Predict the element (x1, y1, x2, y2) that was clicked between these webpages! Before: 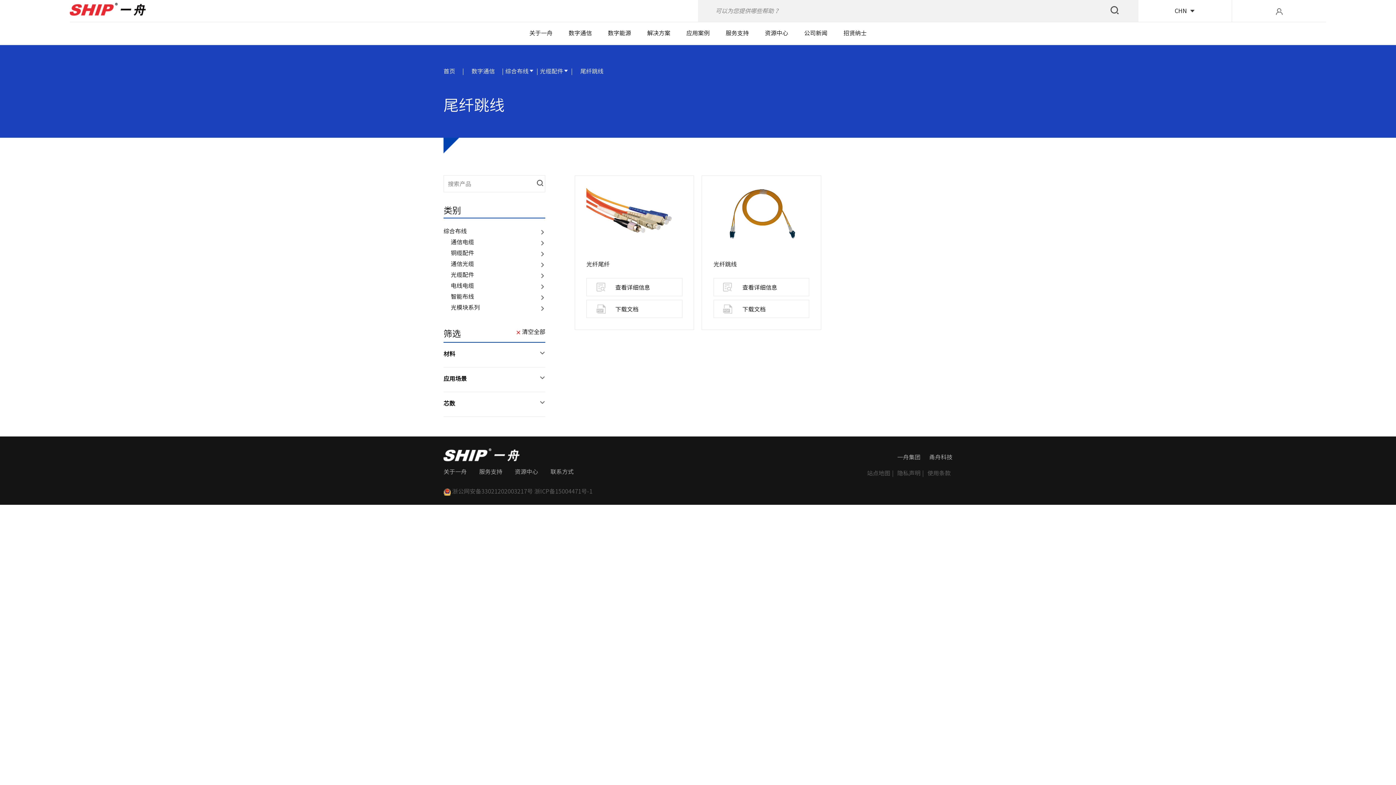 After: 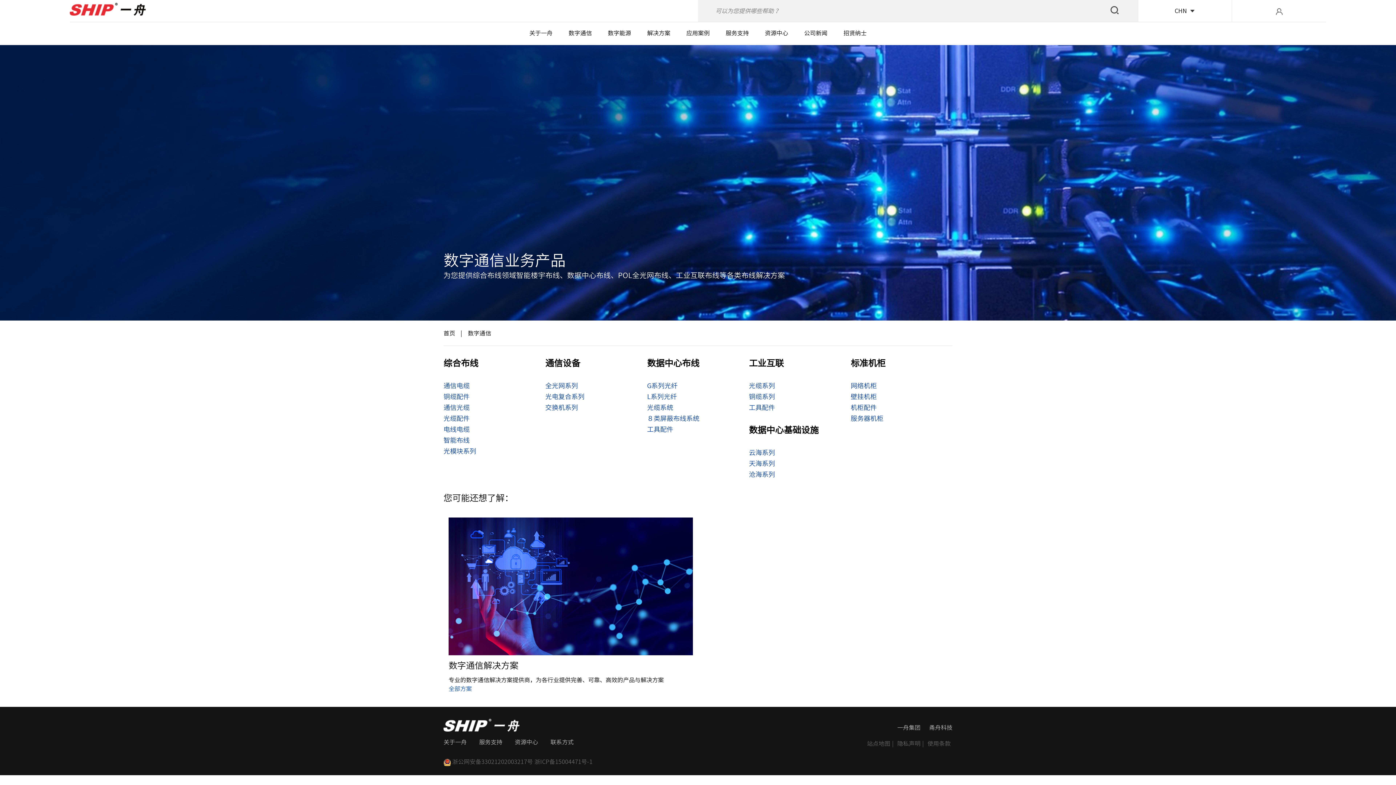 Action: bbox: (471, 68, 494, 74) label: 数字通信